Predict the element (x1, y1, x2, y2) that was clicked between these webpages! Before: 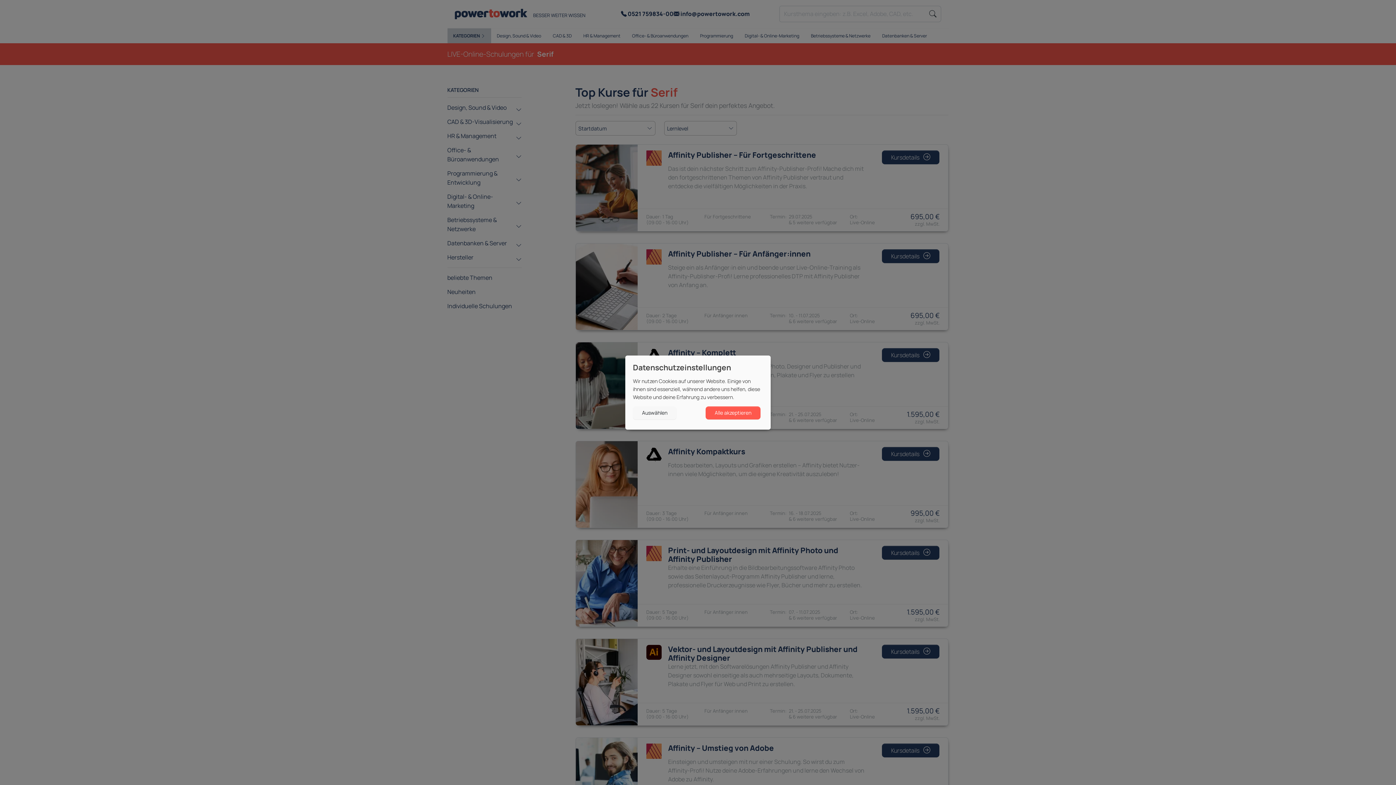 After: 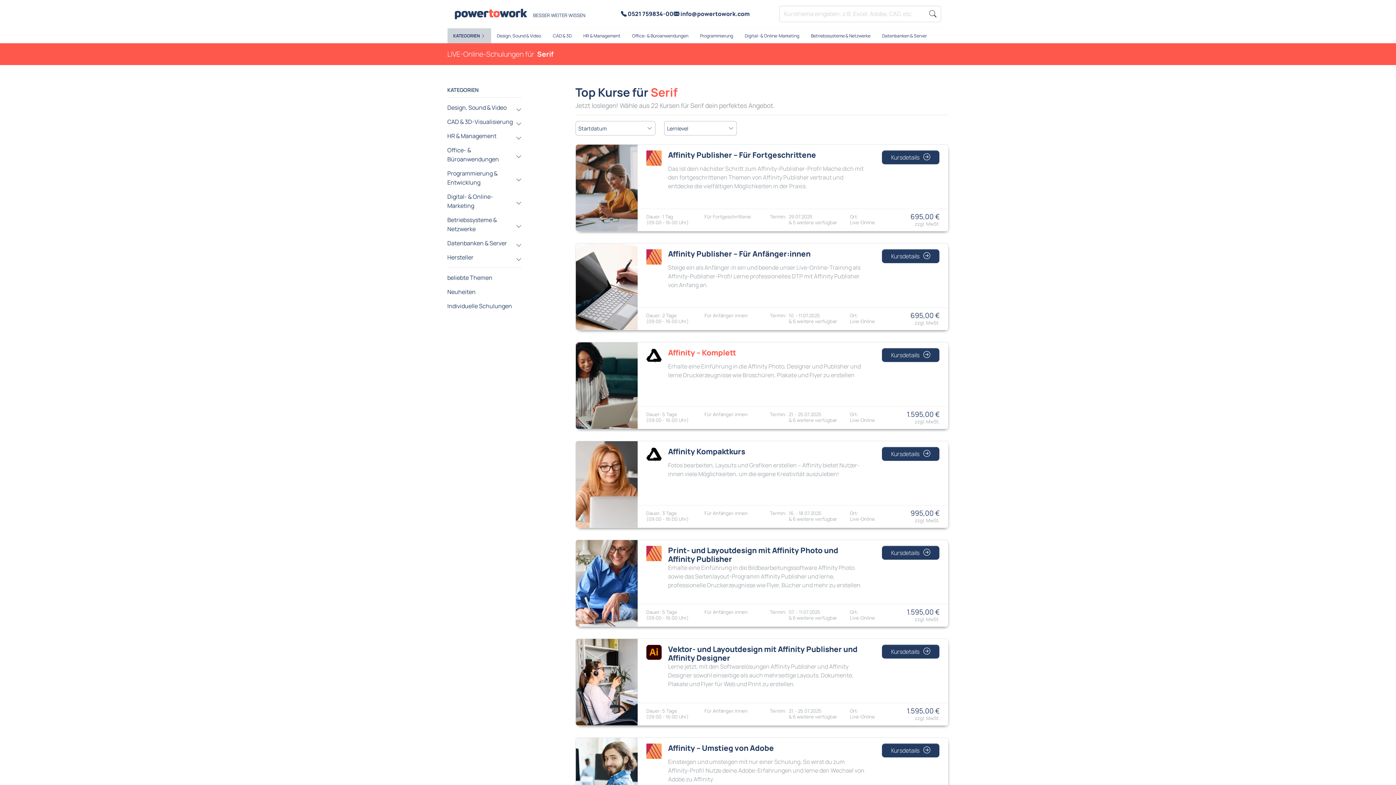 Action: label: Alle akzeptieren bbox: (705, 406, 760, 419)